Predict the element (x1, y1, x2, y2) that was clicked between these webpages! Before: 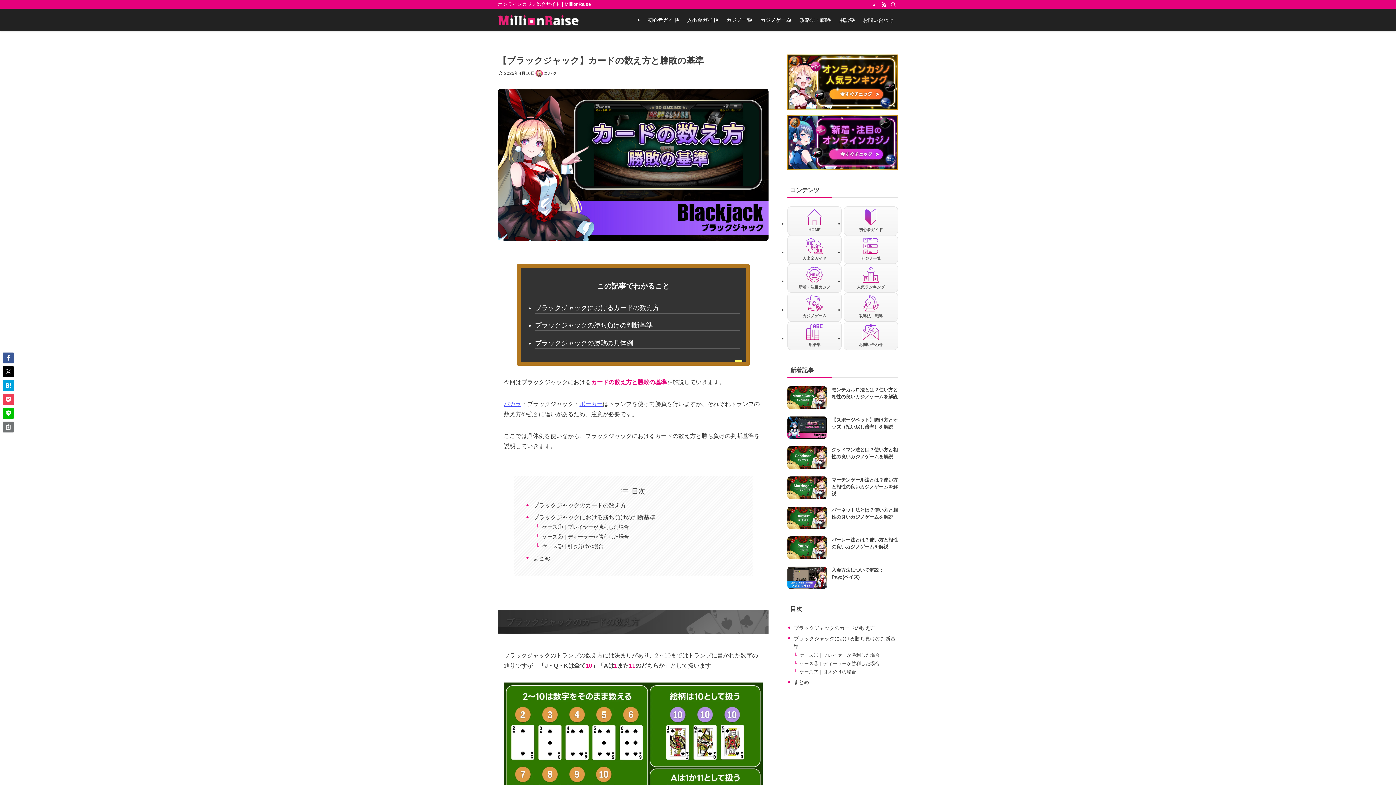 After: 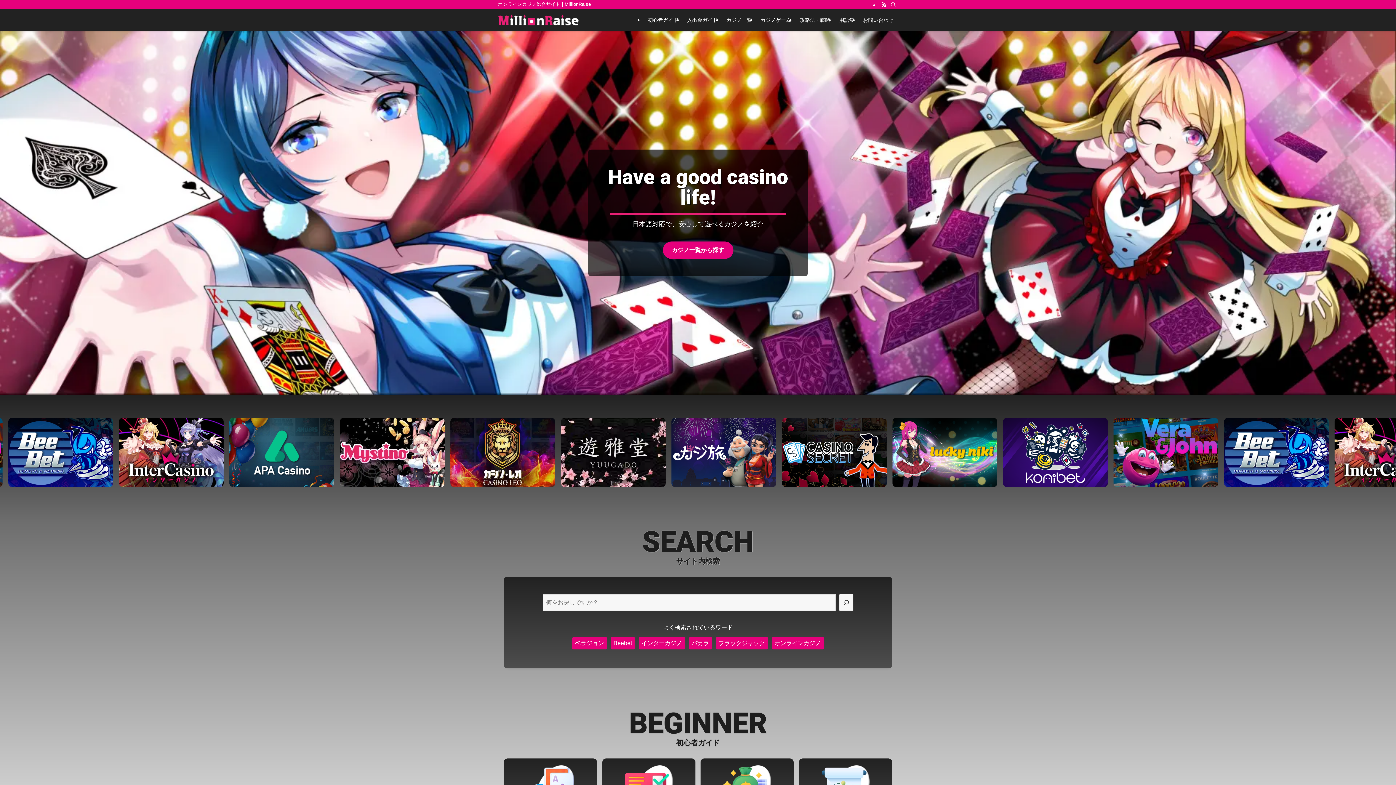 Action: bbox: (498, 14, 579, 25)